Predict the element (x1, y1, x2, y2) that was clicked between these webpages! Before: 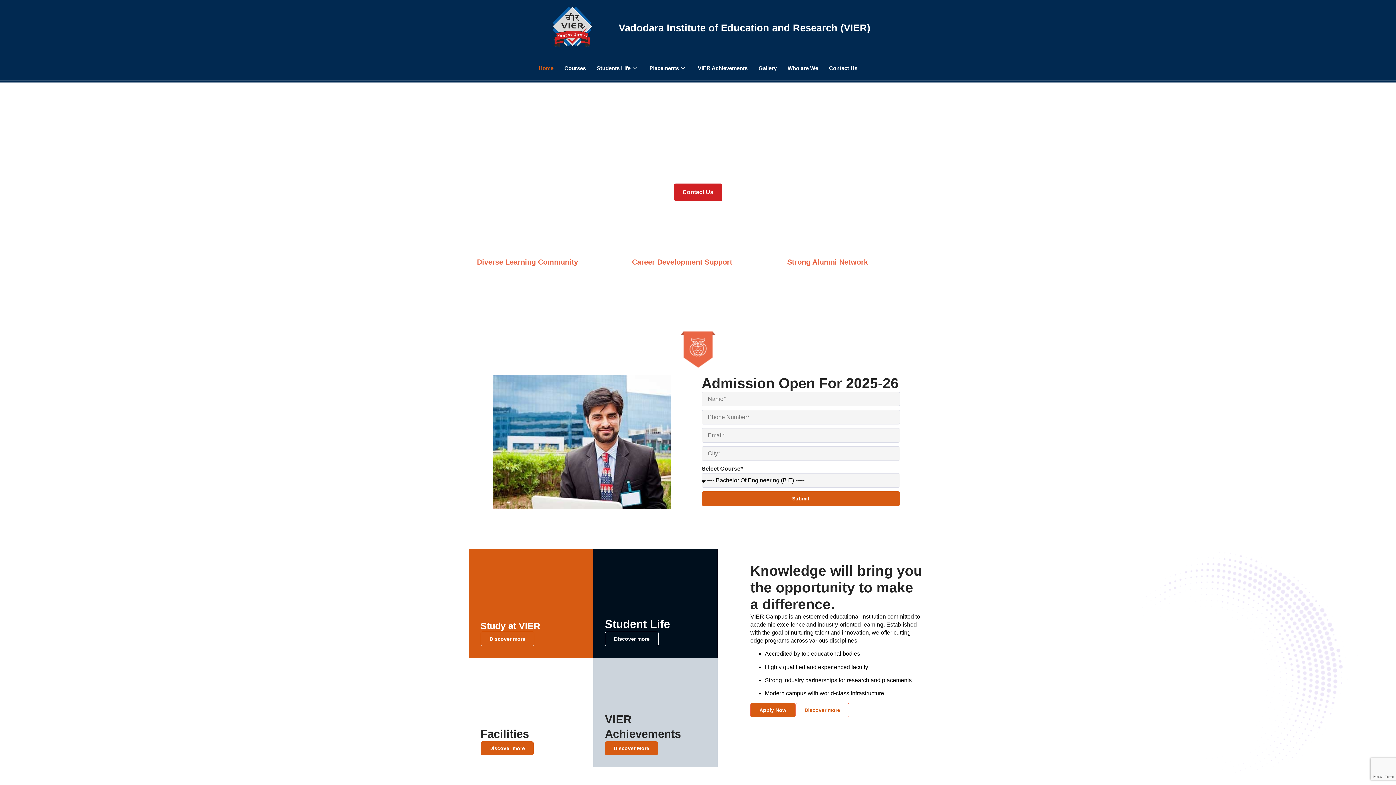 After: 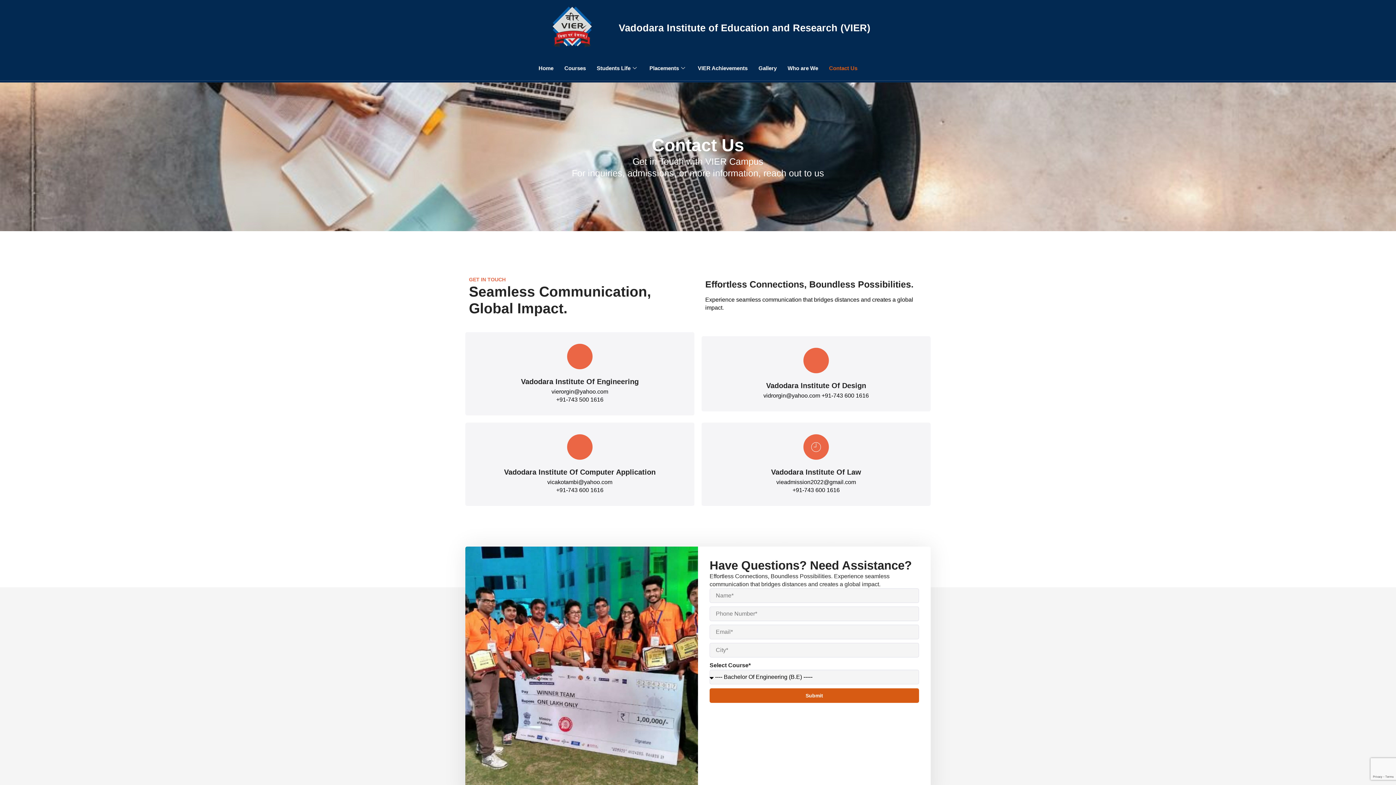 Action: label: Contact Us bbox: (823, 59, 863, 76)